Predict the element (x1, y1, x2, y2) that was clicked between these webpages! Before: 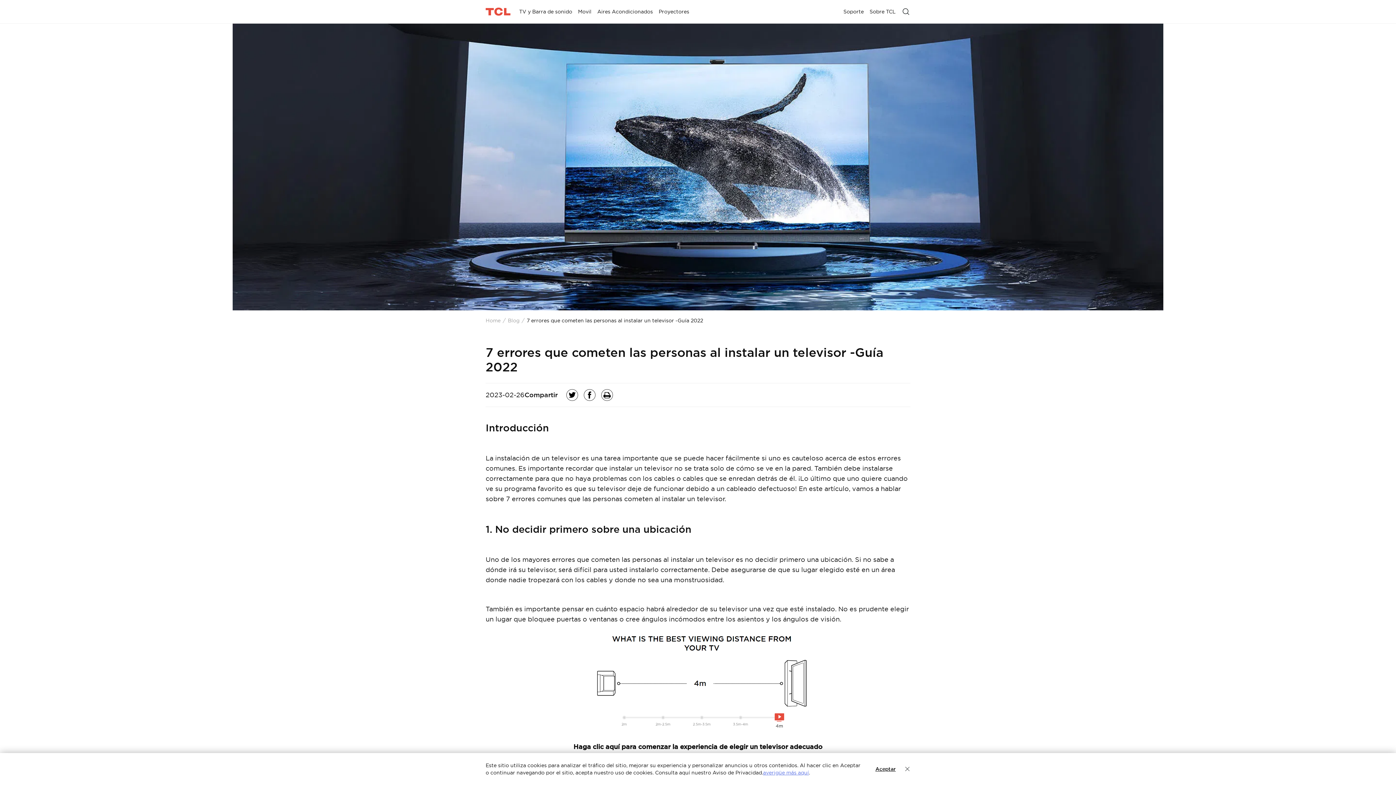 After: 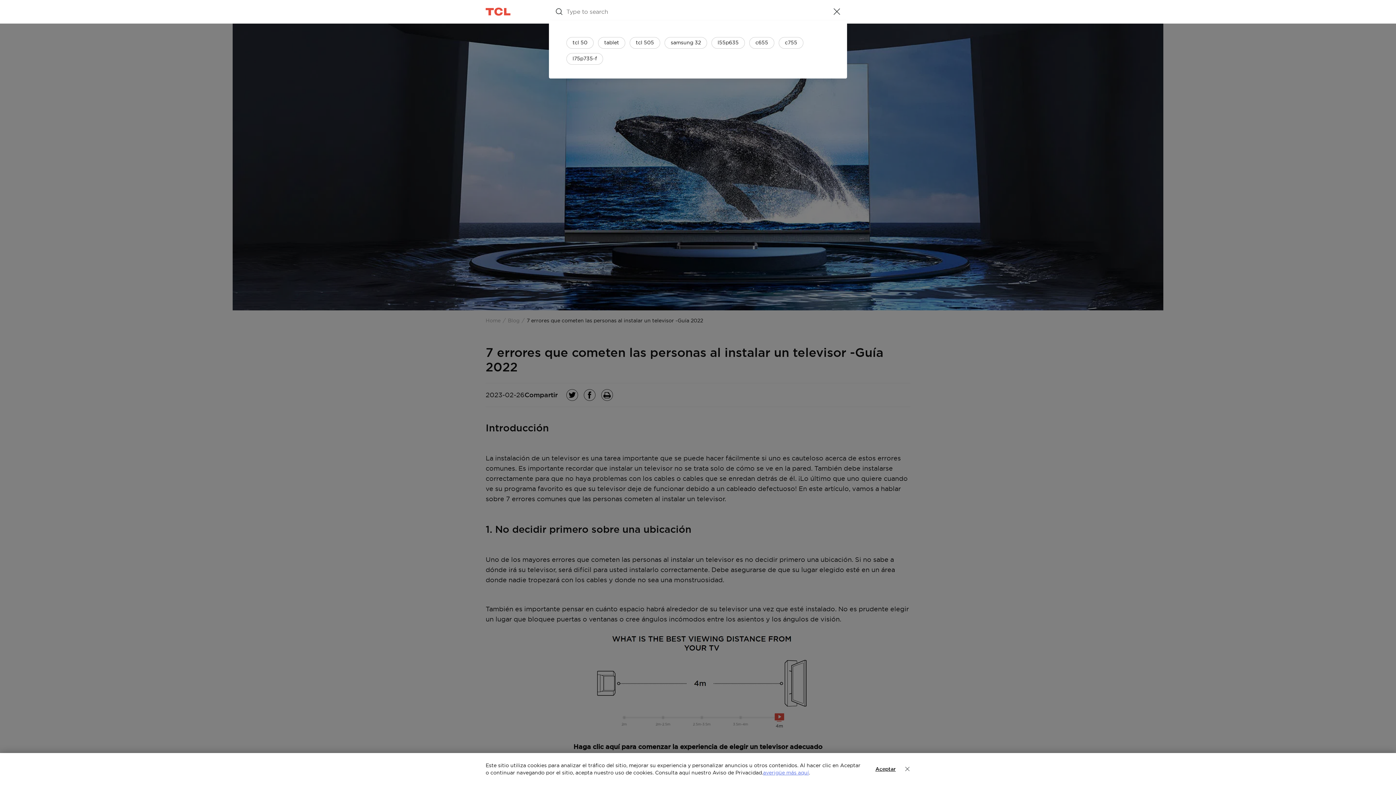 Action: bbox: (901, 7, 910, 16)